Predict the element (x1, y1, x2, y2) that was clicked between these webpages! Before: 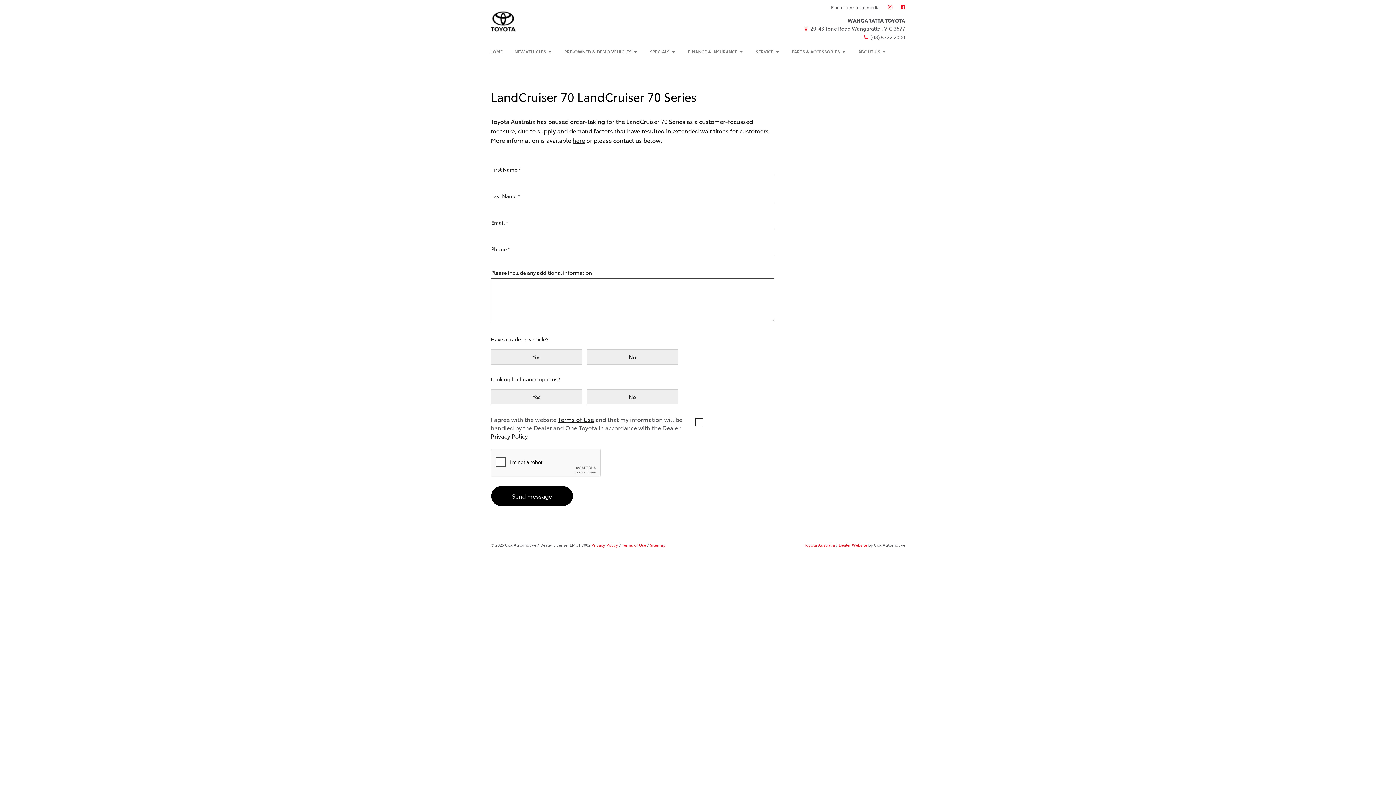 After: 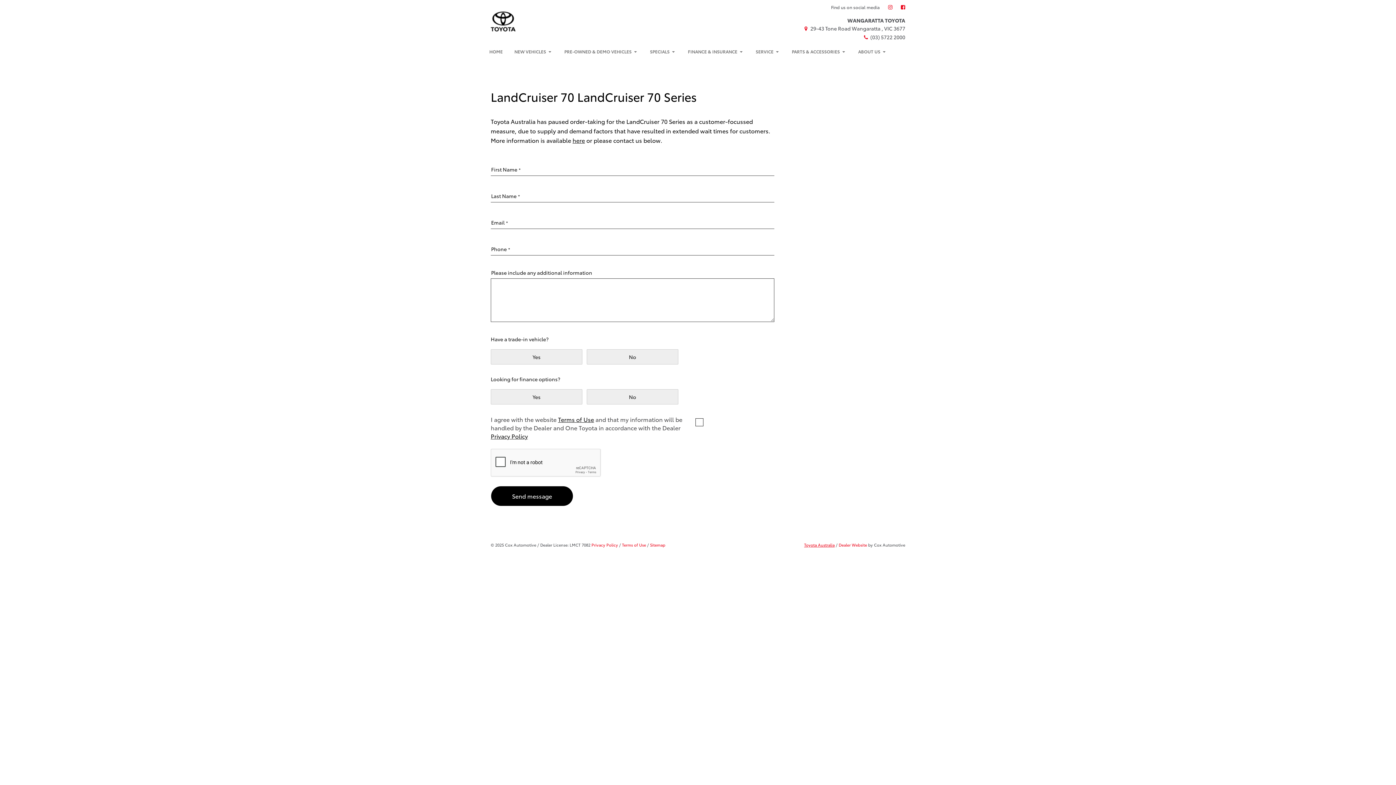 Action: label: Toyota Australia bbox: (804, 542, 834, 548)